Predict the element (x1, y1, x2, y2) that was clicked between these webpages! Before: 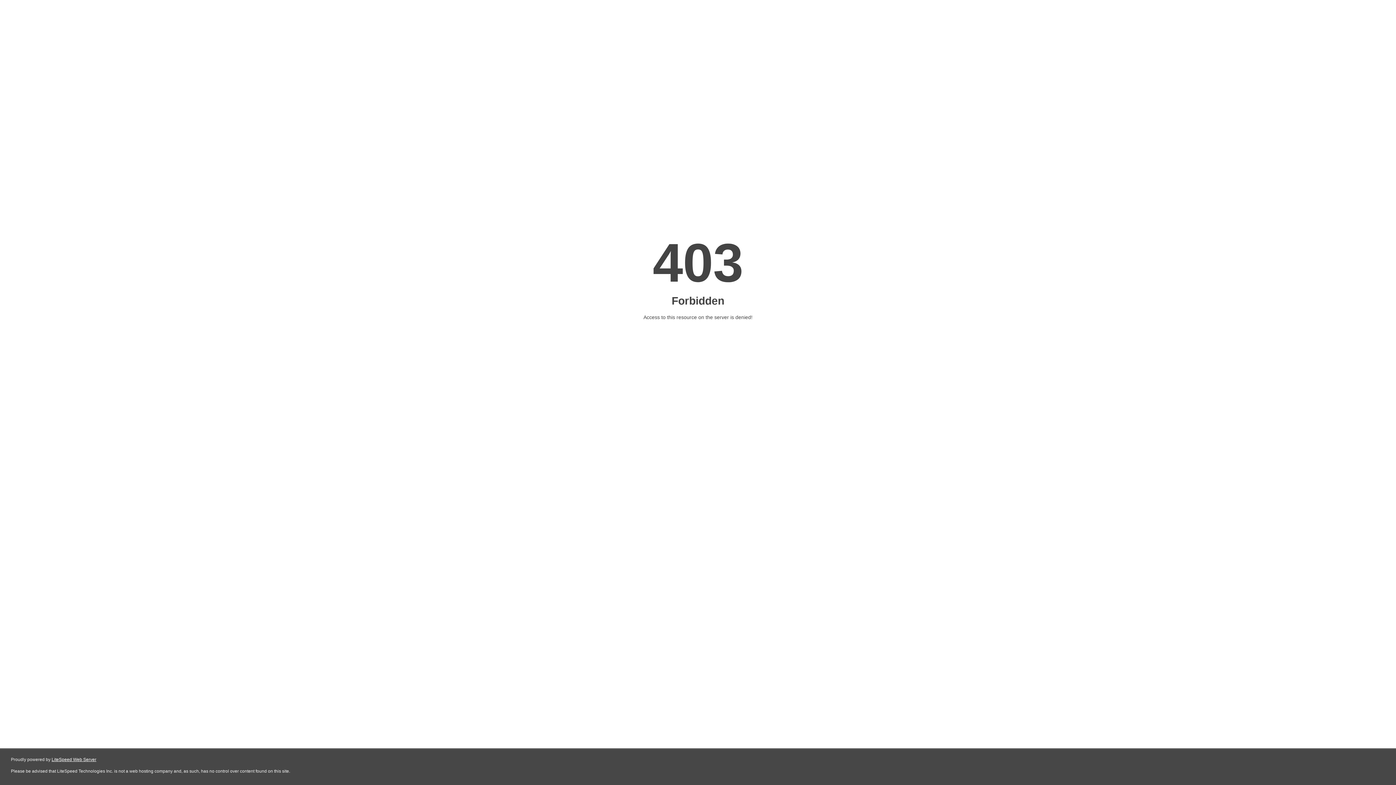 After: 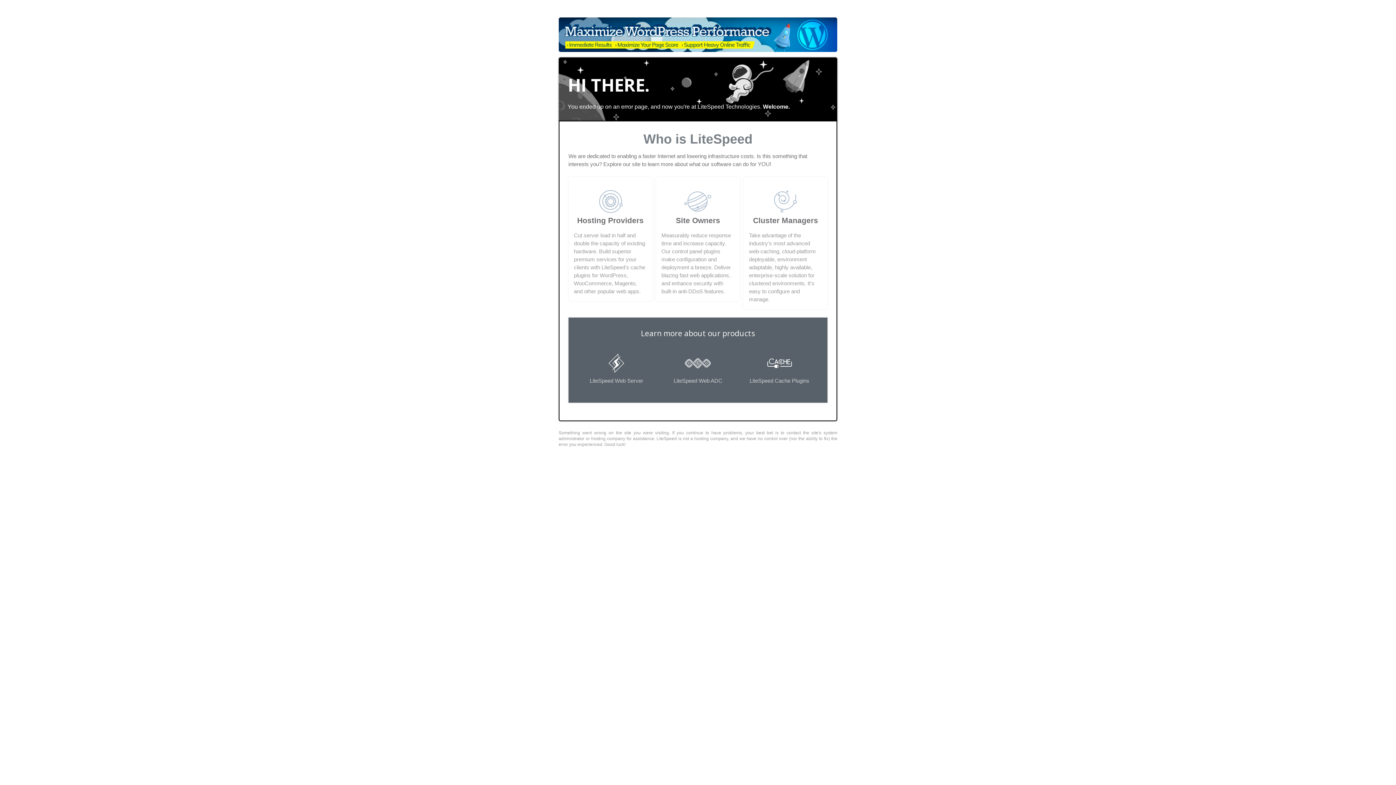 Action: bbox: (51, 757, 96, 762) label: LiteSpeed Web Server